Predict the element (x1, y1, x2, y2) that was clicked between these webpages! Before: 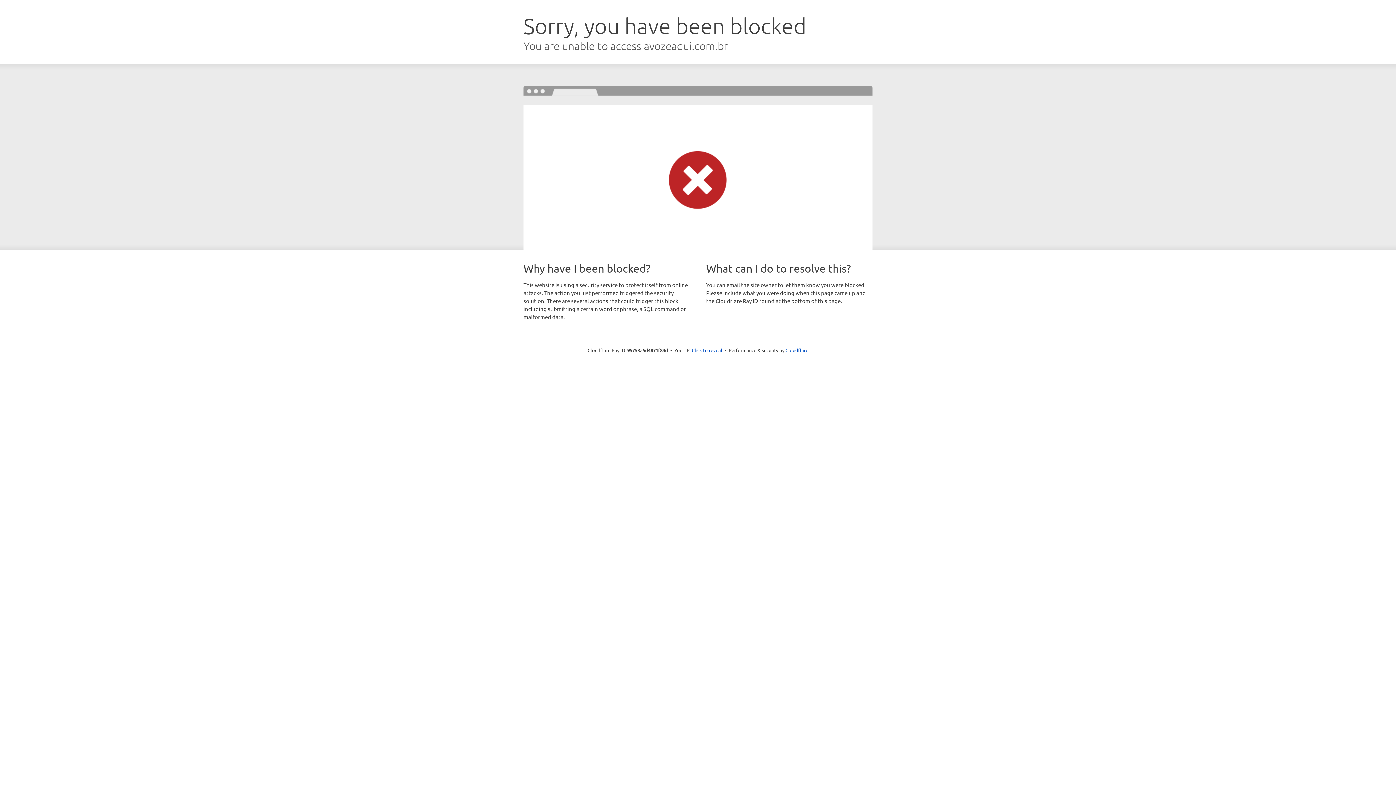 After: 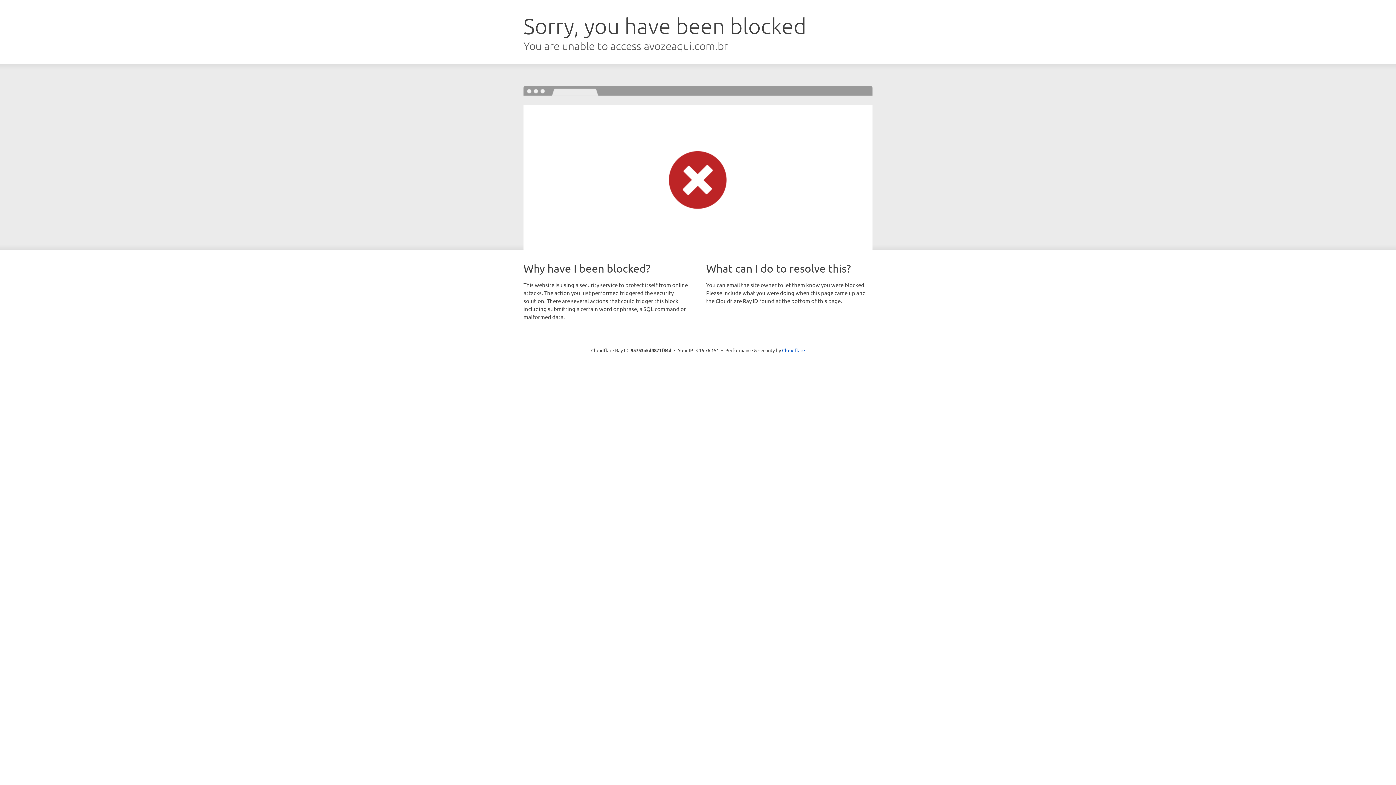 Action: label: Click to reveal bbox: (692, 346, 722, 353)